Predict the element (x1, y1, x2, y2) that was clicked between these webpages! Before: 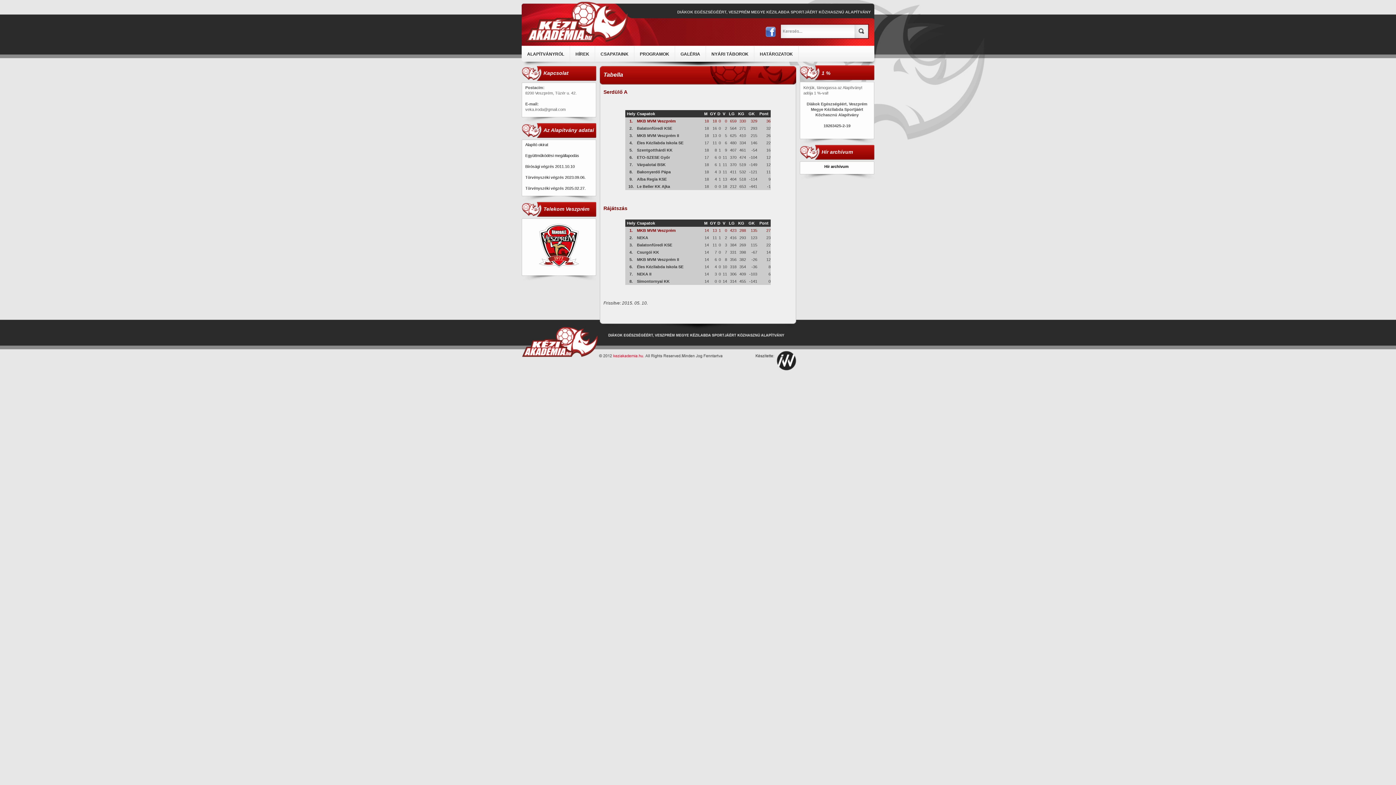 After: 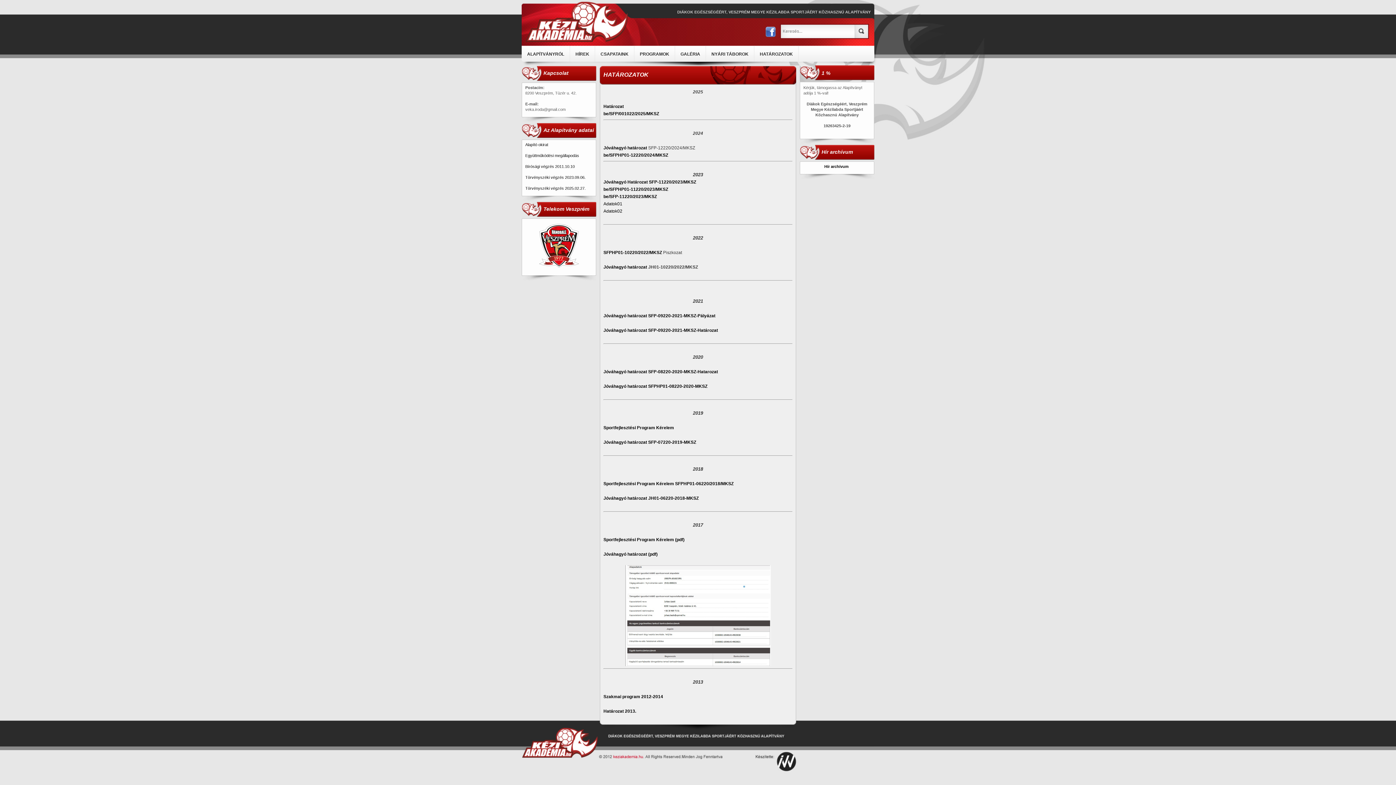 Action: label: HATÁROZATOK bbox: (754, 45, 798, 58)